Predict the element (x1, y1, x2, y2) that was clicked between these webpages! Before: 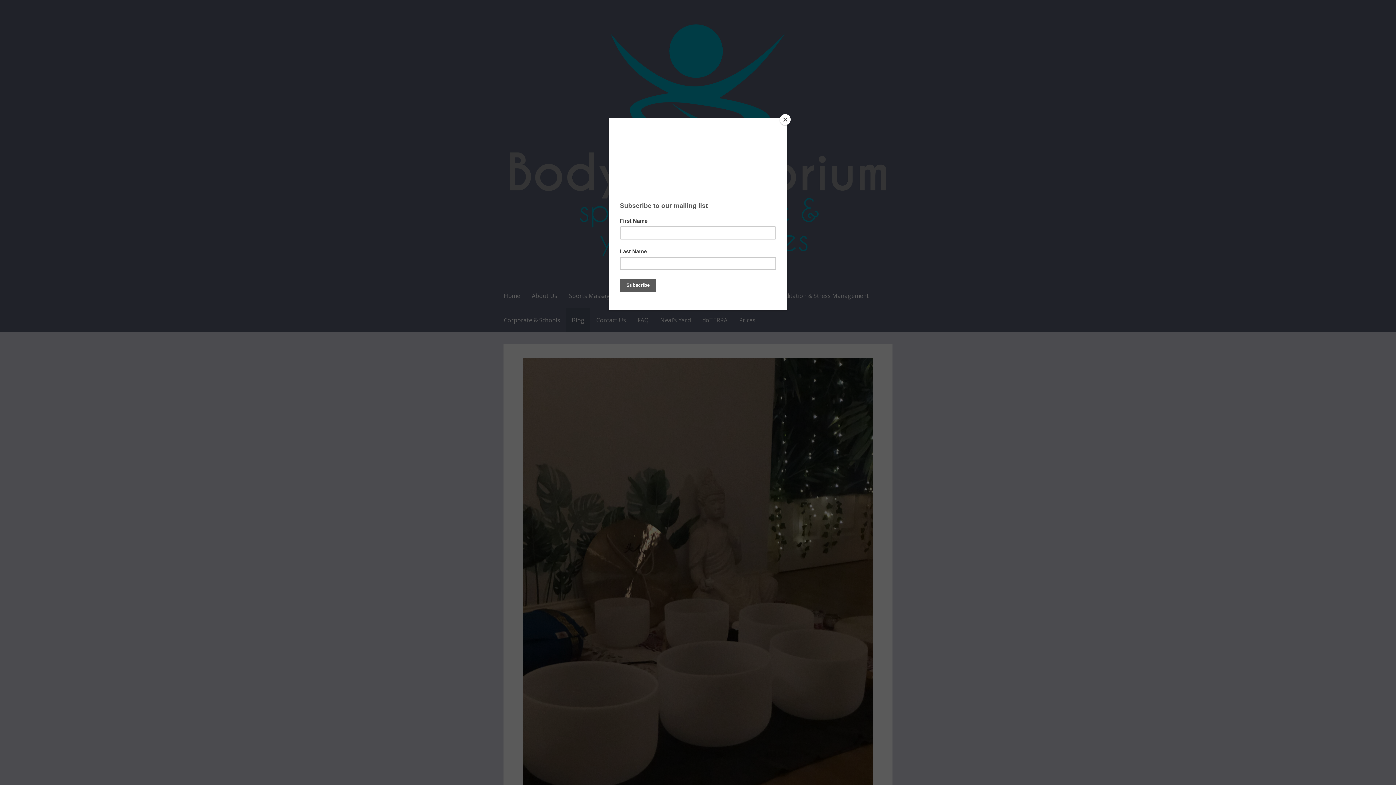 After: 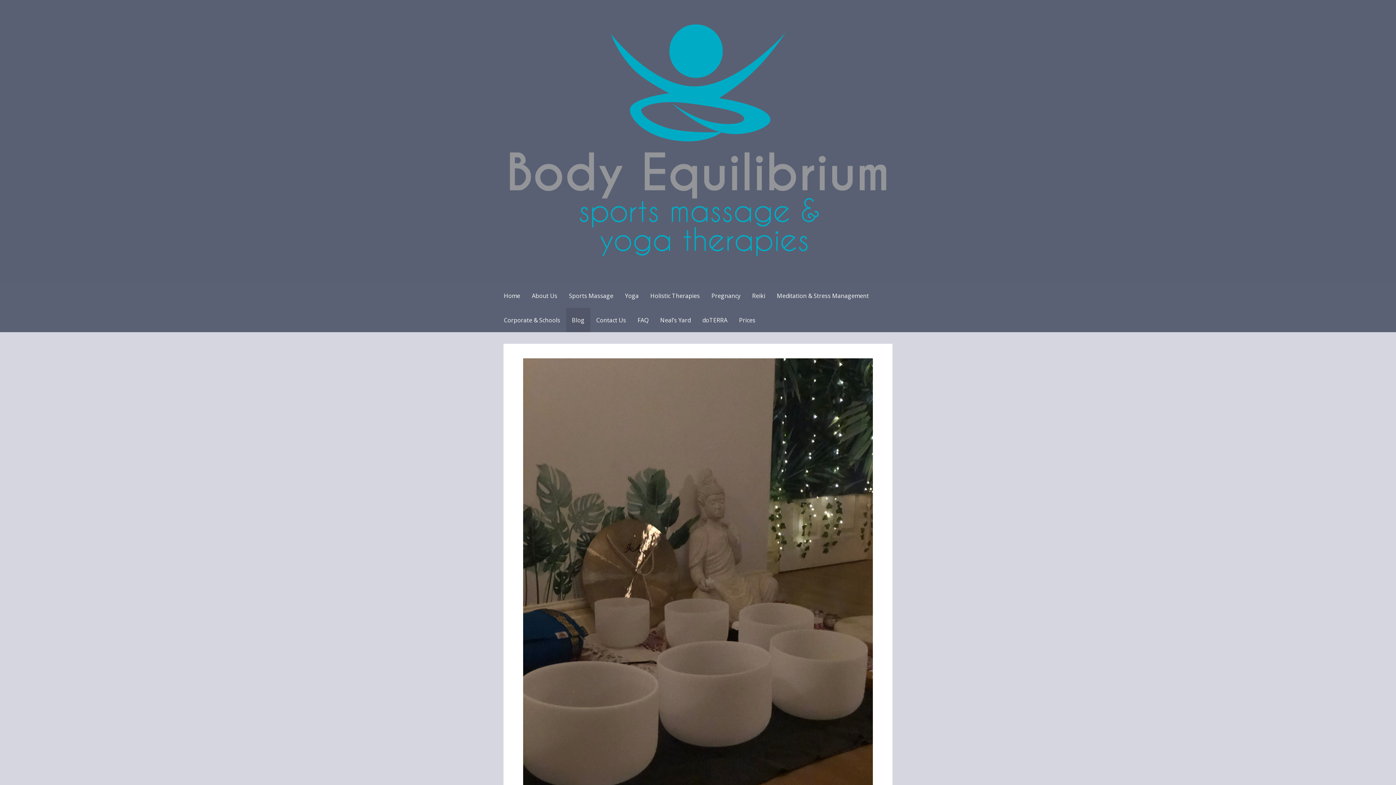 Action: label: Close bbox: (780, 114, 790, 125)